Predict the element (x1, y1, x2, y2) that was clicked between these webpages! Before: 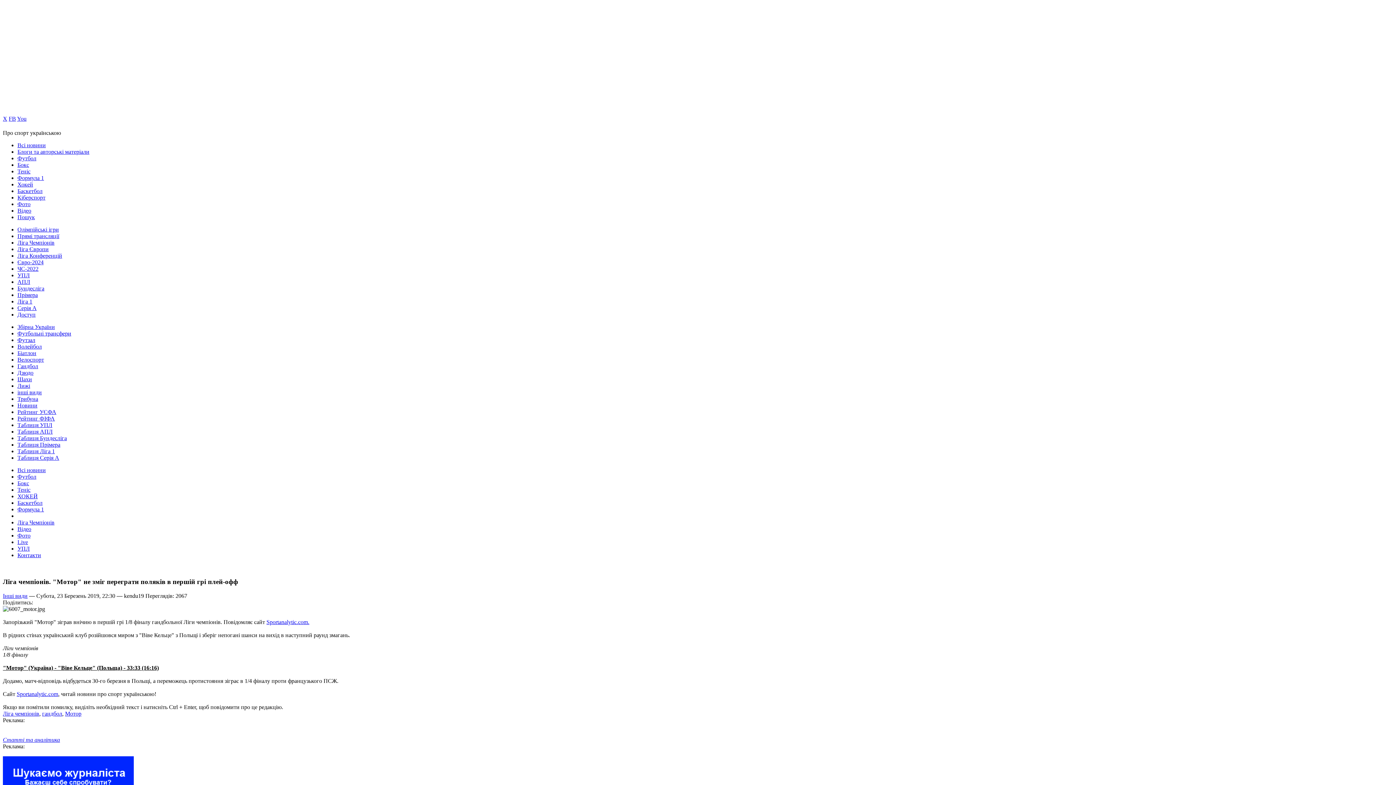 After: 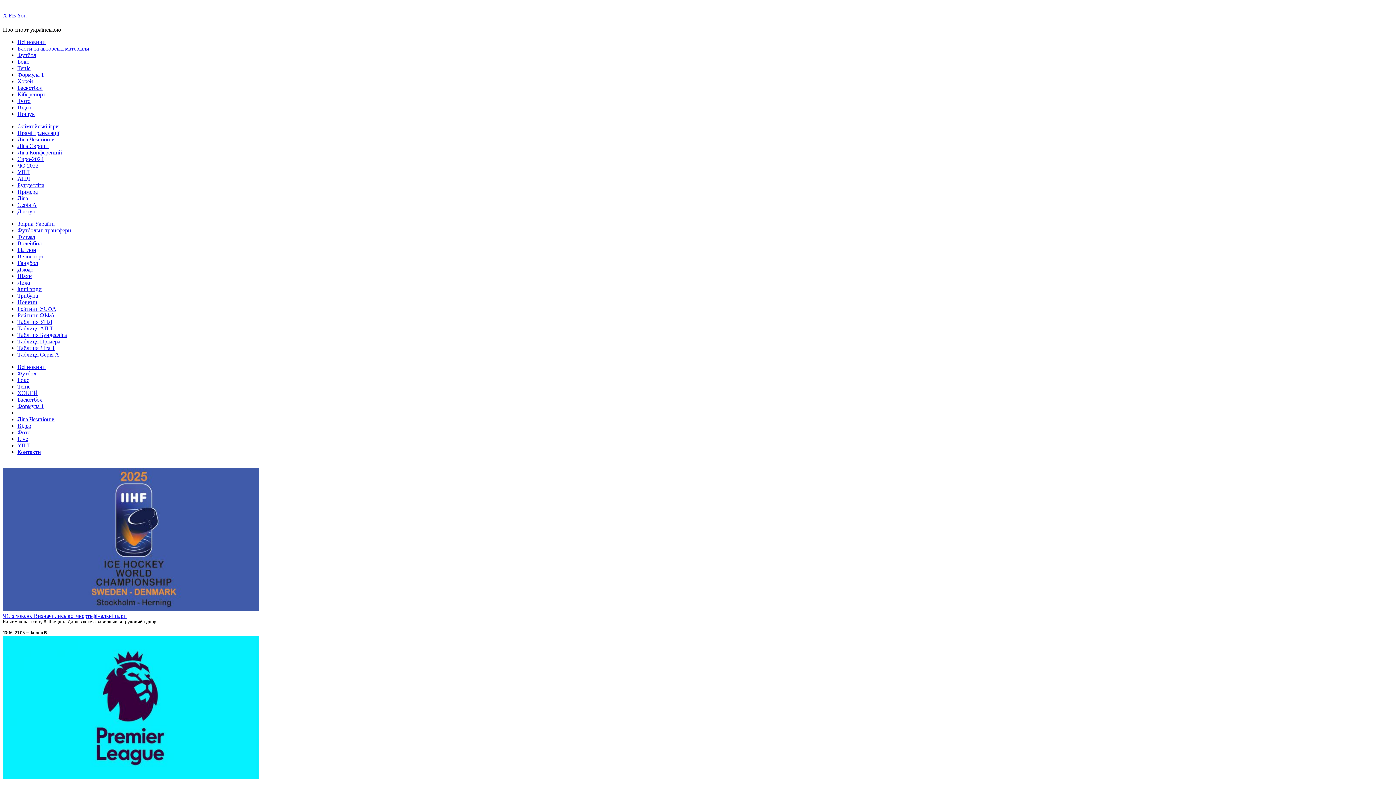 Action: bbox: (17, 455, 59, 461) label: Таблиця Серія А